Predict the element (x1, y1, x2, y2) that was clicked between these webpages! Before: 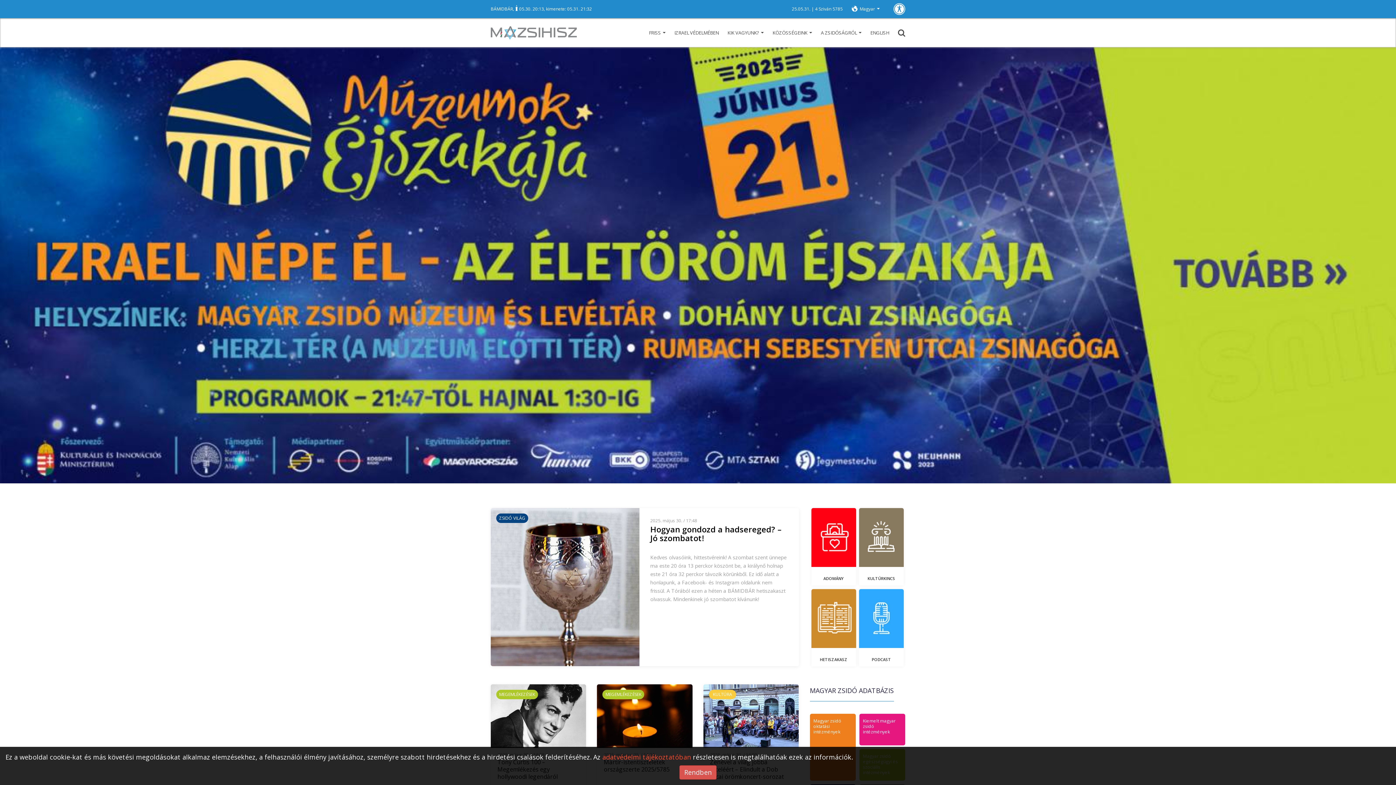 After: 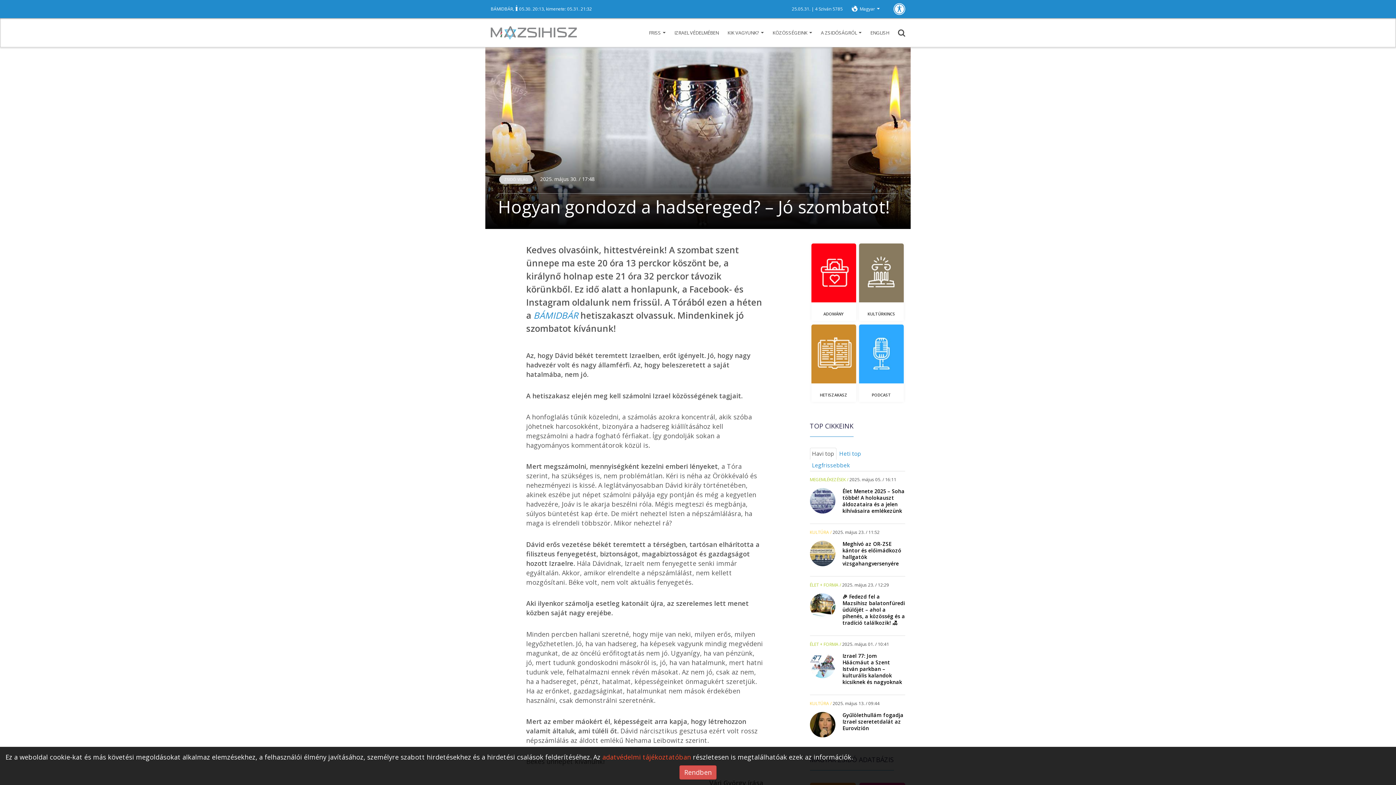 Action: label: Hogyan gondozd a hadsereged? – Jó szombatot! bbox: (650, 525, 787, 542)